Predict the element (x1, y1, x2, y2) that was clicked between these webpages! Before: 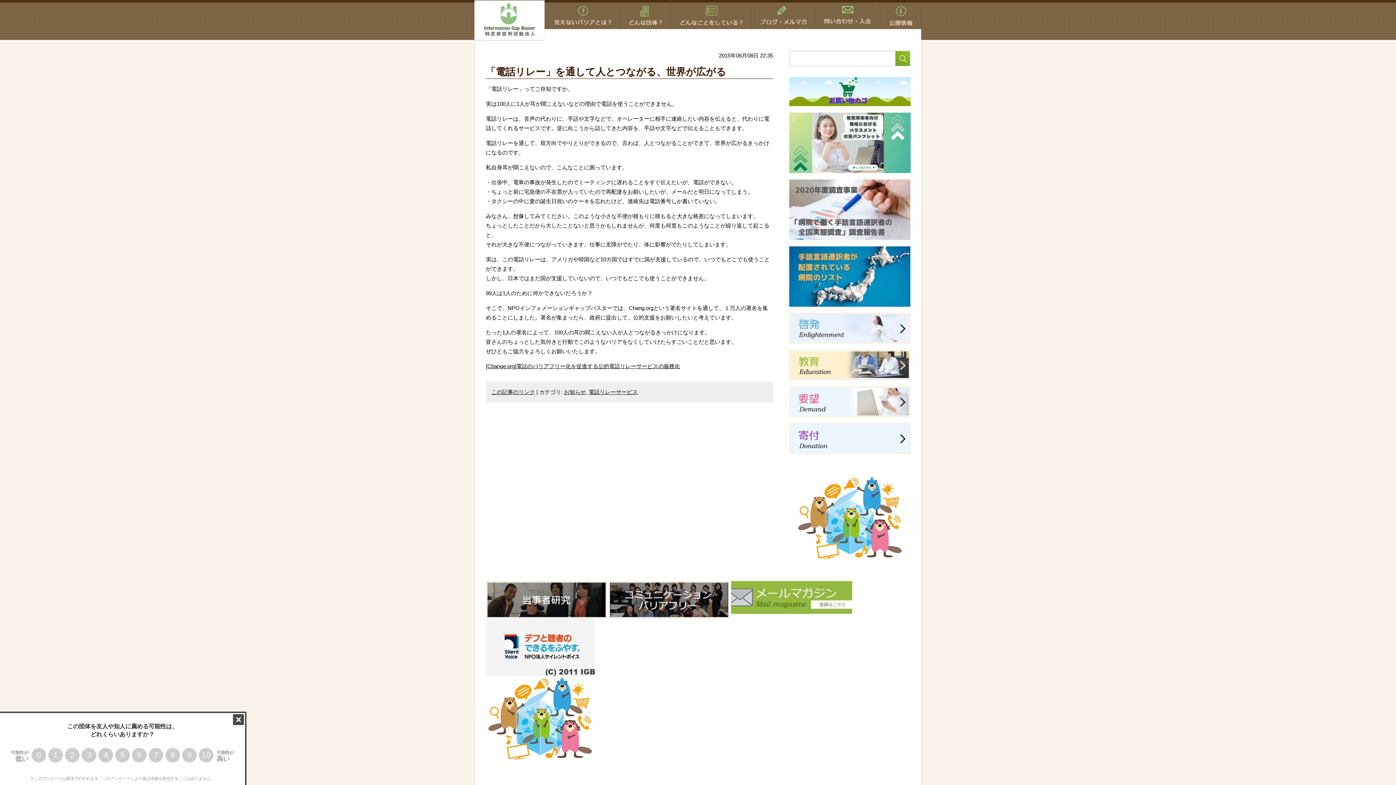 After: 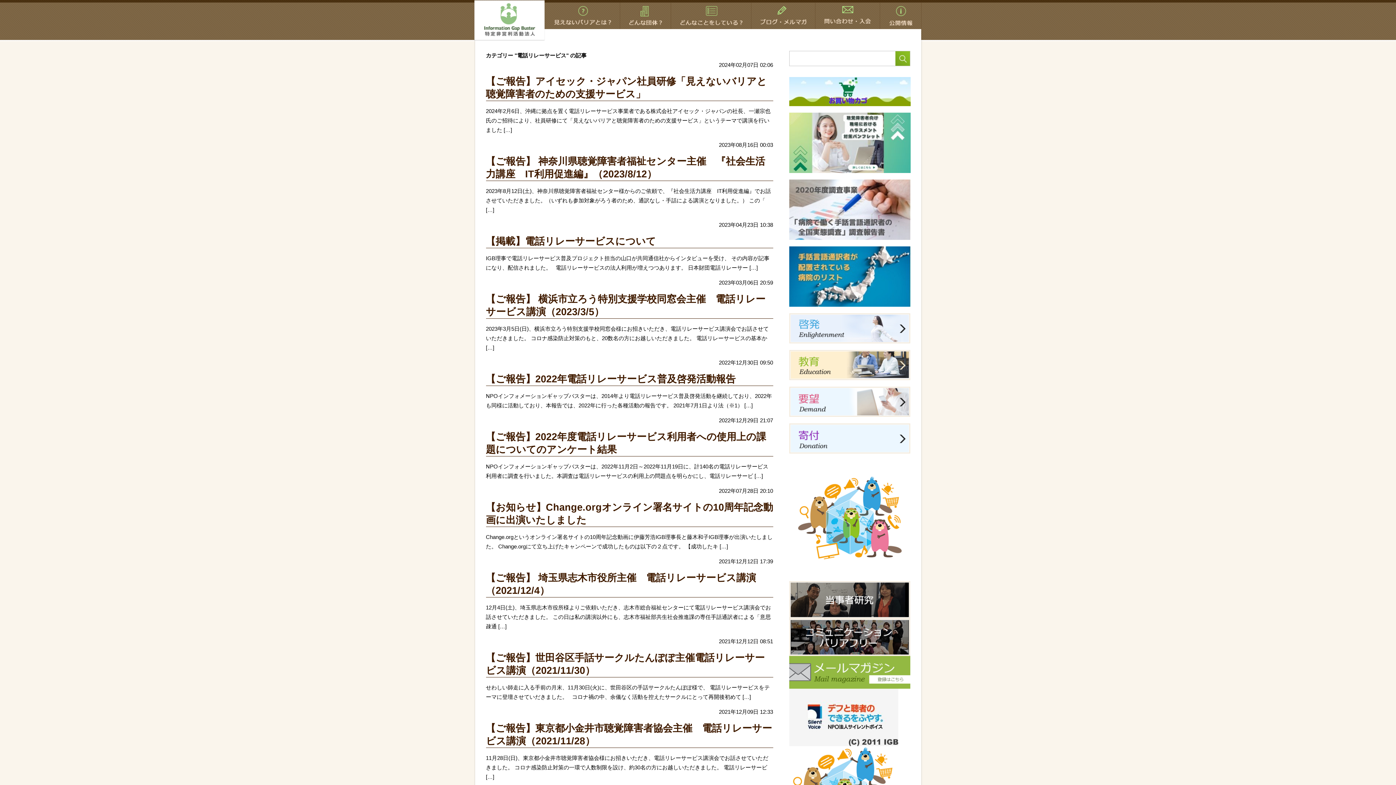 Action: bbox: (588, 389, 638, 395) label: 電話リレーサービス